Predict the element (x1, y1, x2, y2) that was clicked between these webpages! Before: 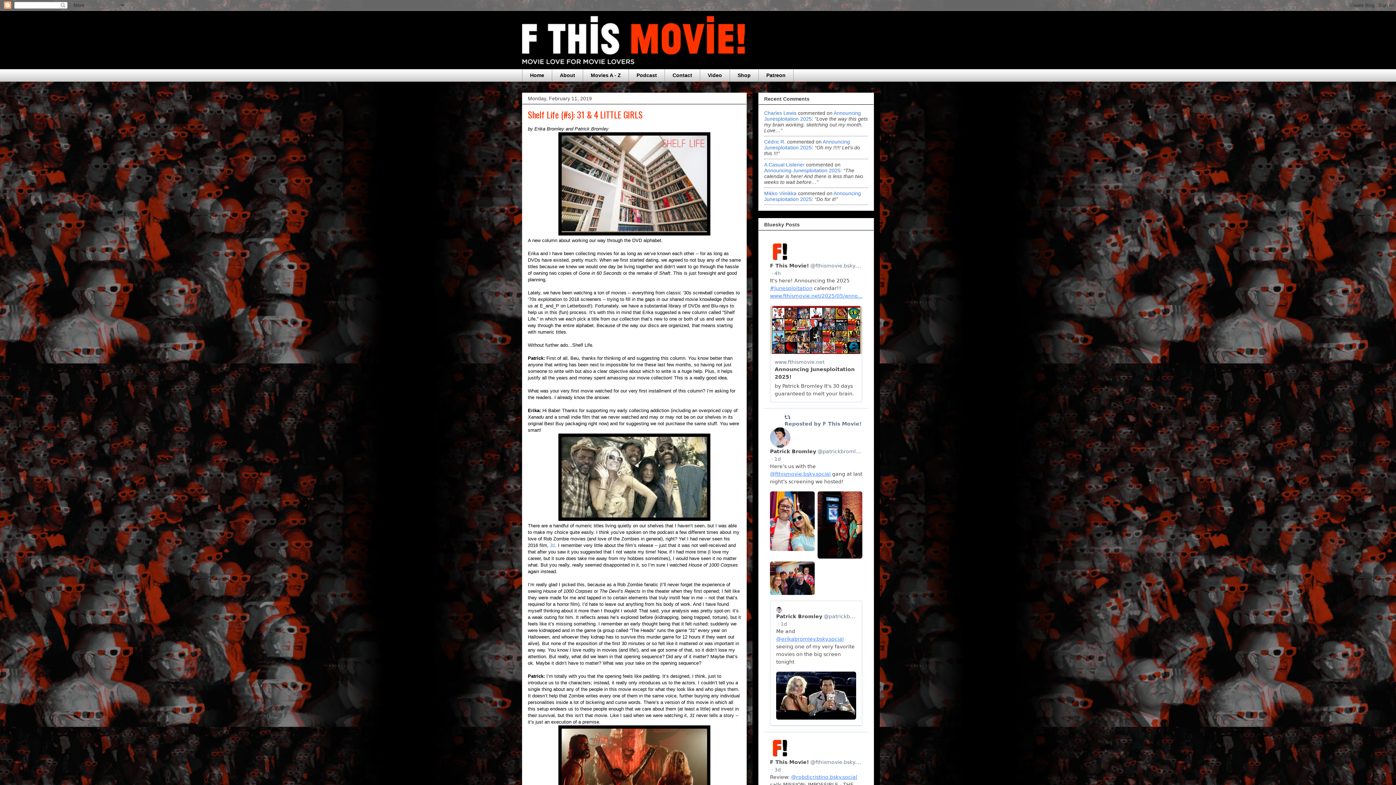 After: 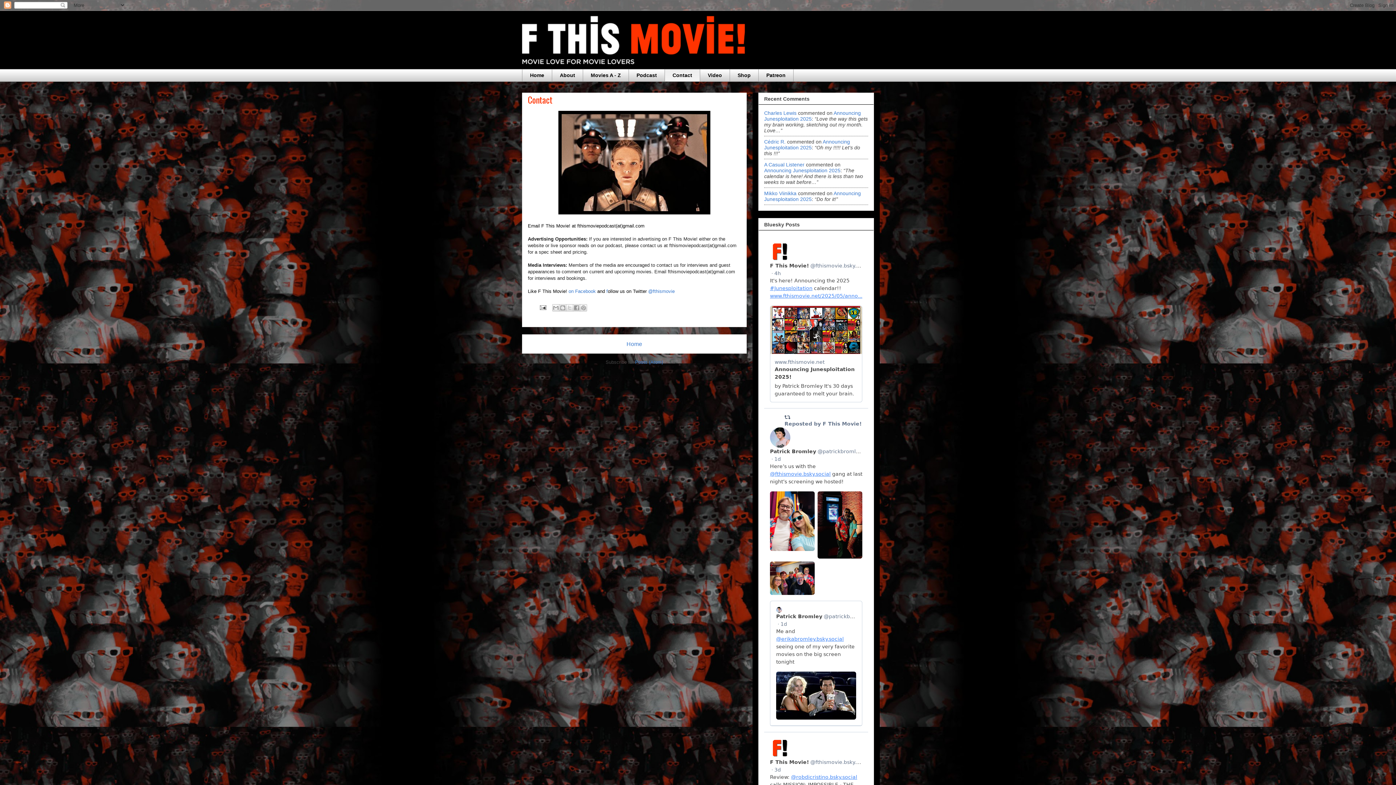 Action: bbox: (664, 69, 700, 81) label: Contact